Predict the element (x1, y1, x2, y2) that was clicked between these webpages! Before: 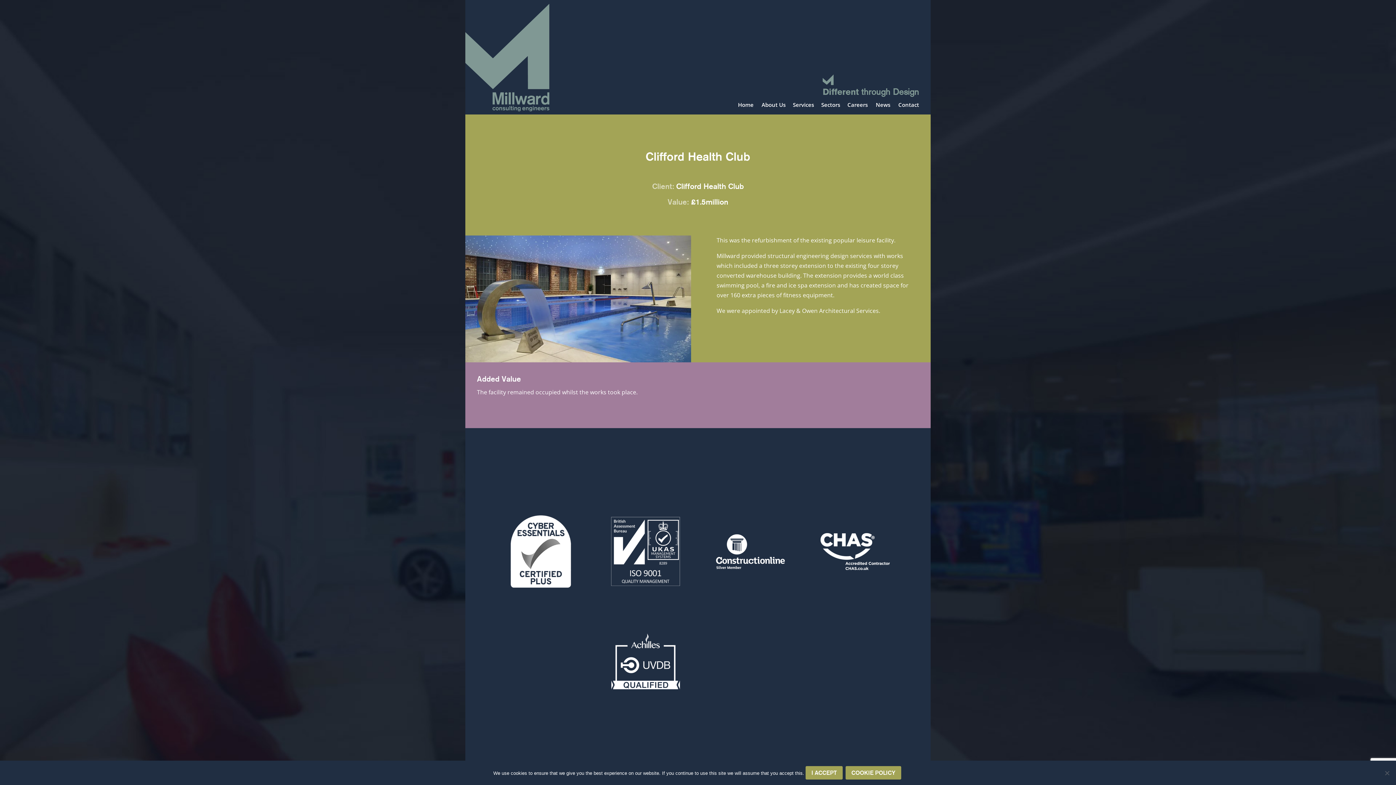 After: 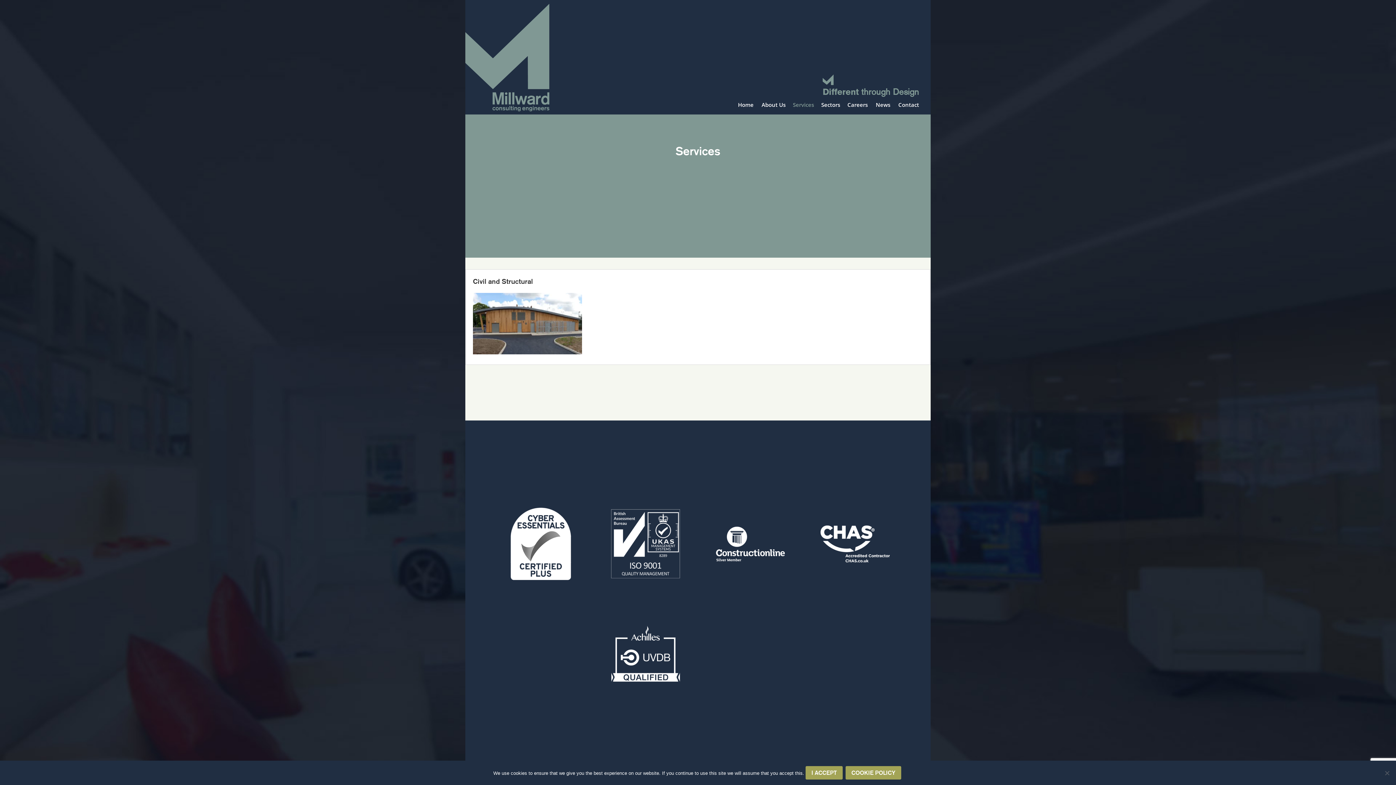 Action: label: Services bbox: (793, 102, 821, 114)